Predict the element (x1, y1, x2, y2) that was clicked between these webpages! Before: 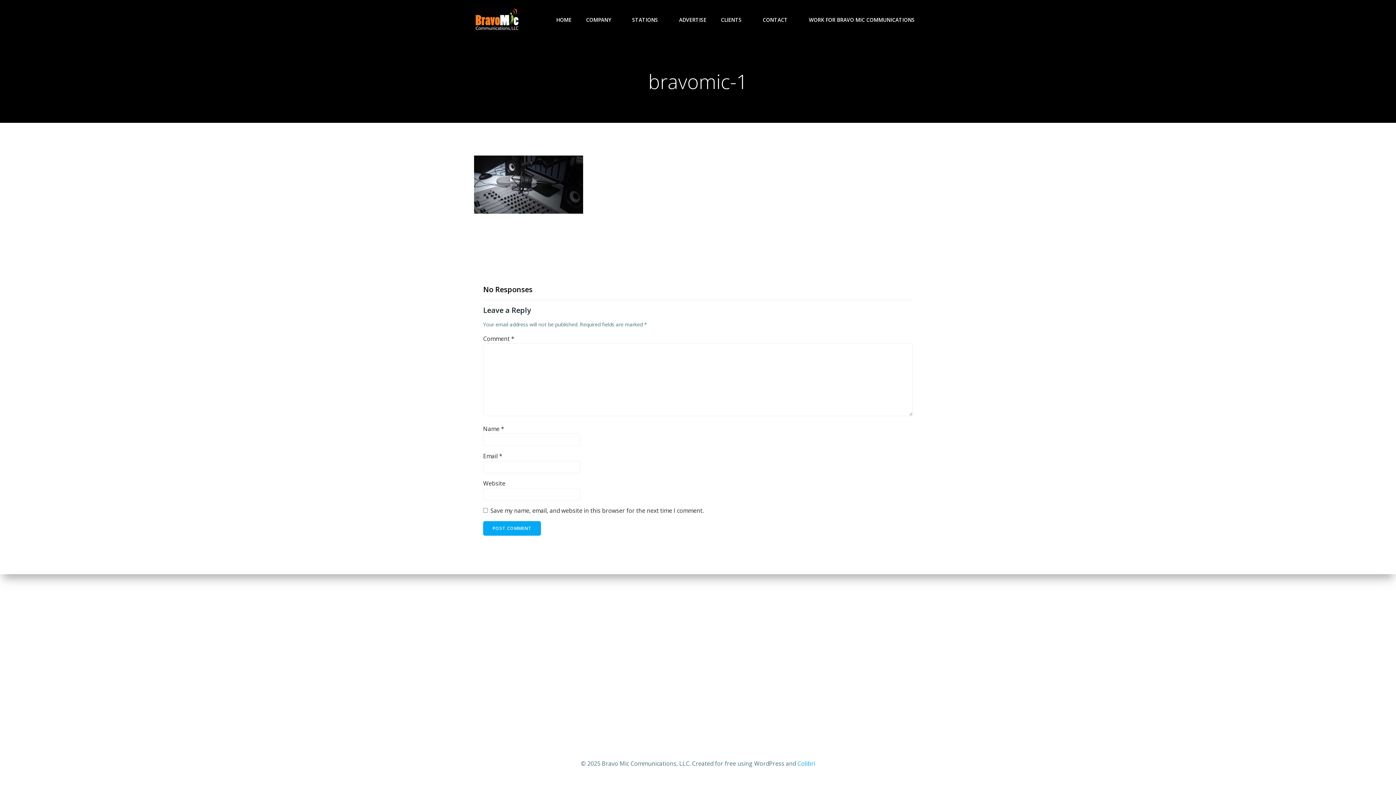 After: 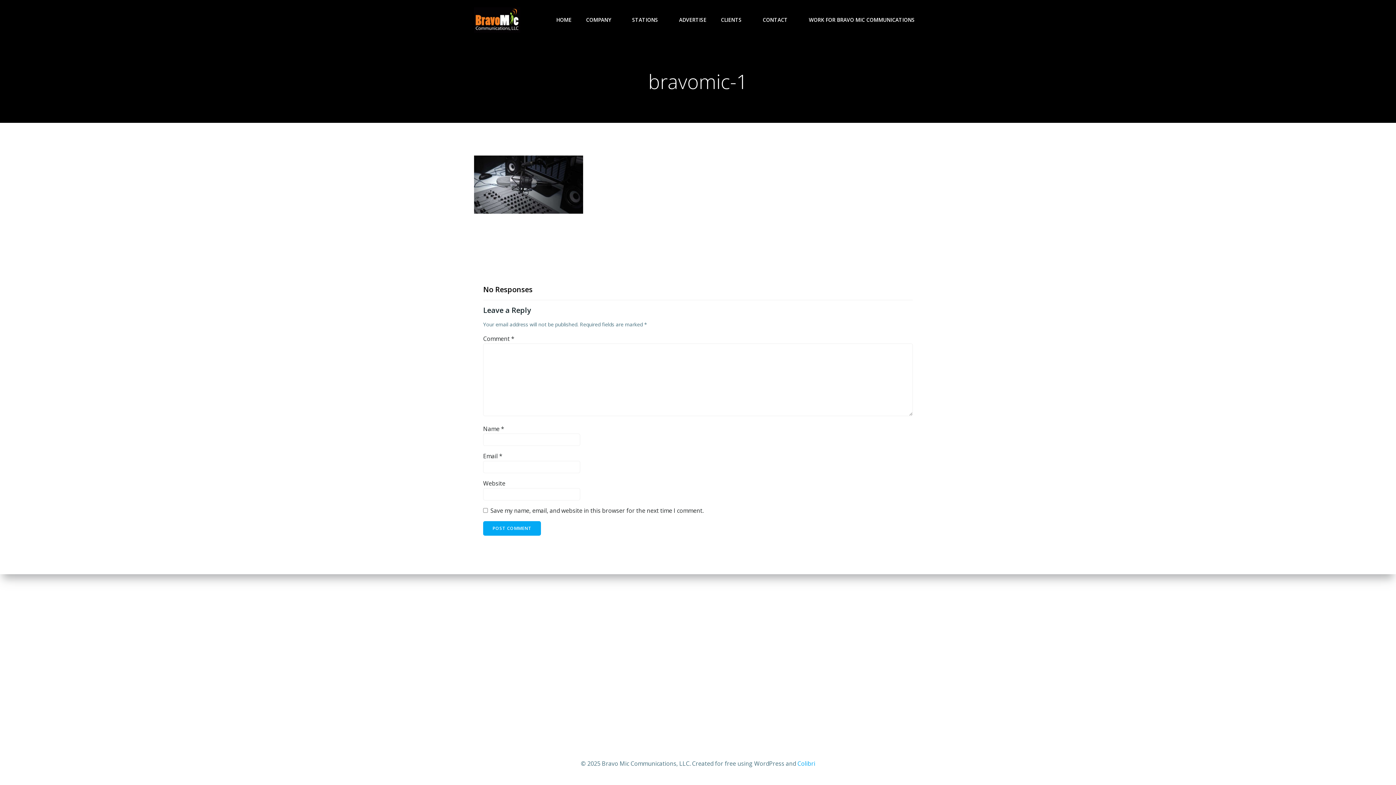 Action: label: Colibri bbox: (797, 760, 815, 768)